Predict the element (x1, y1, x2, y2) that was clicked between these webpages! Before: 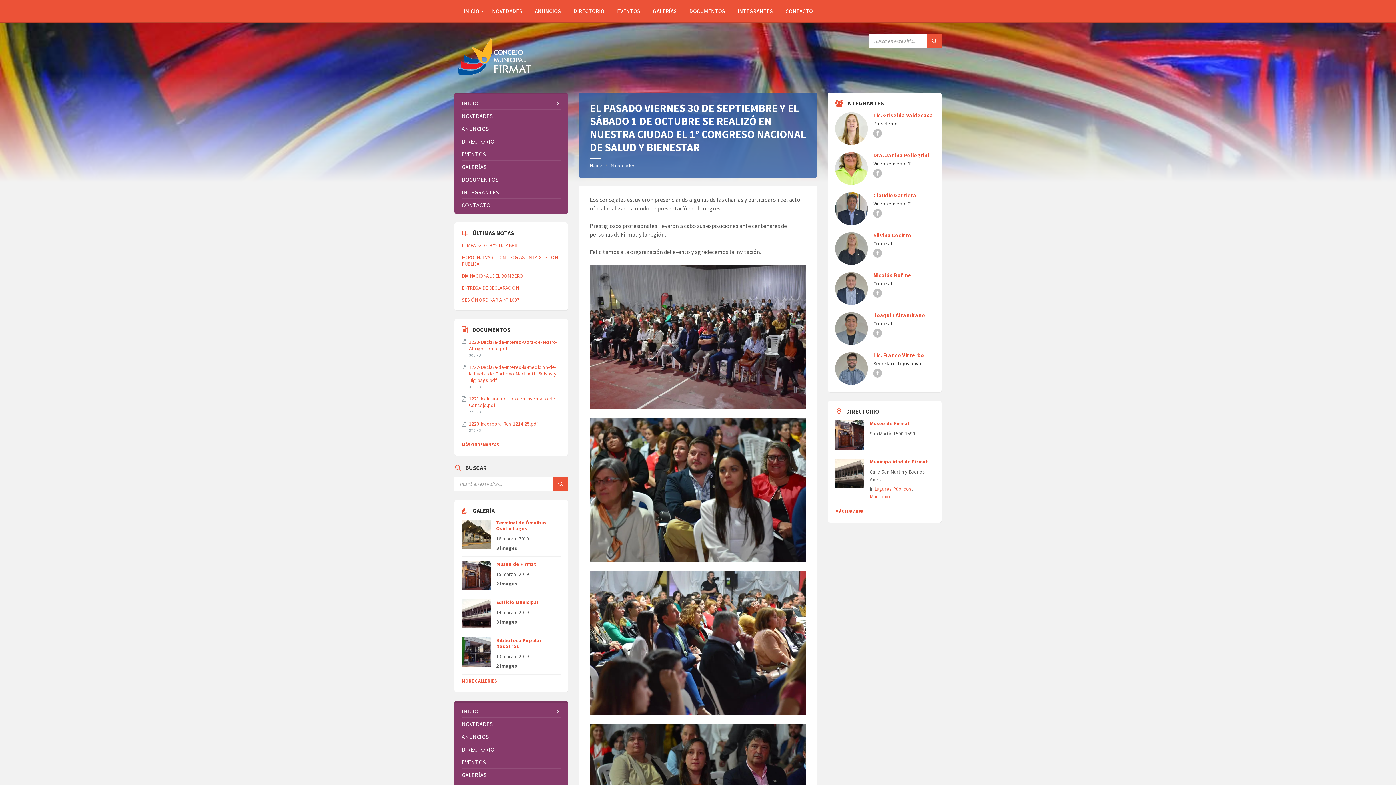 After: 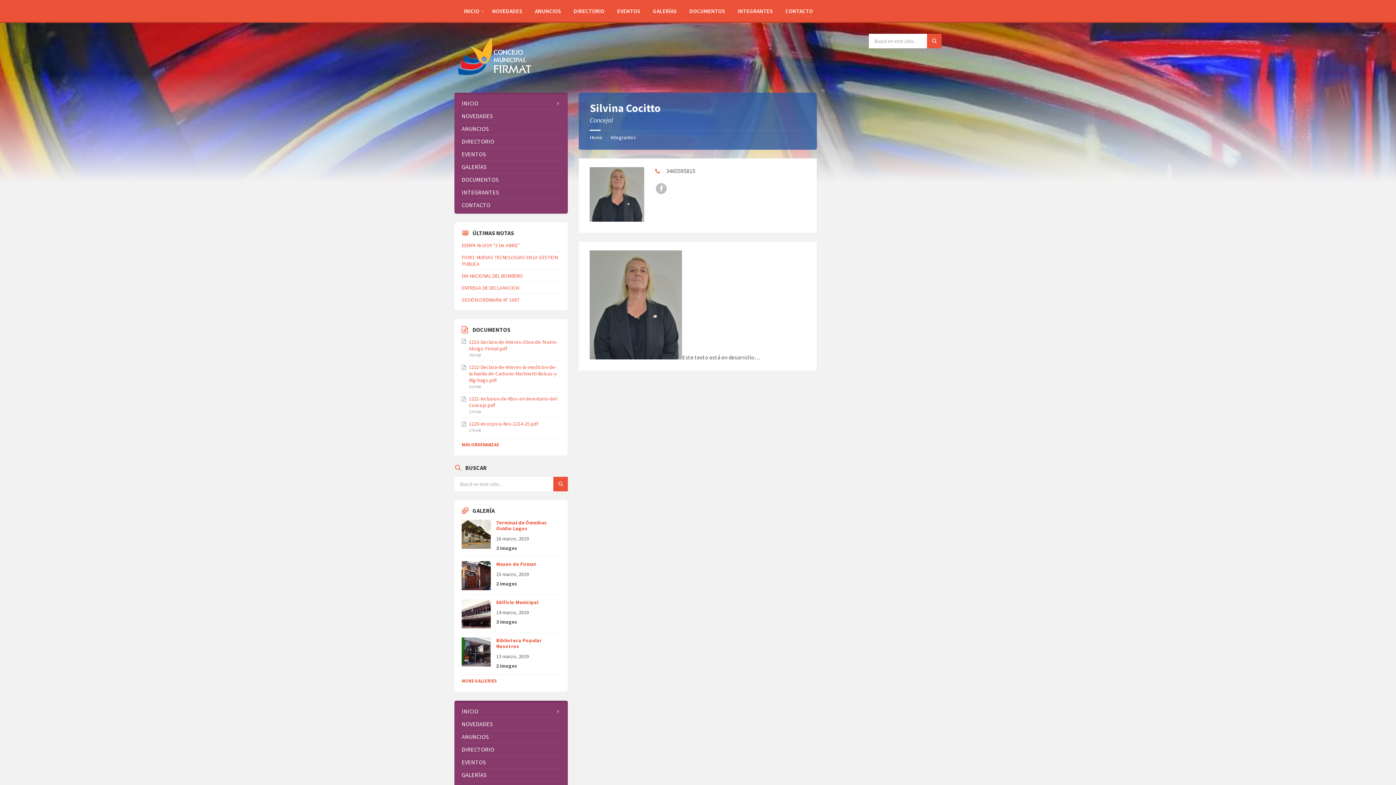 Action: label: Silvina Cocitto bbox: (873, 232, 911, 239)